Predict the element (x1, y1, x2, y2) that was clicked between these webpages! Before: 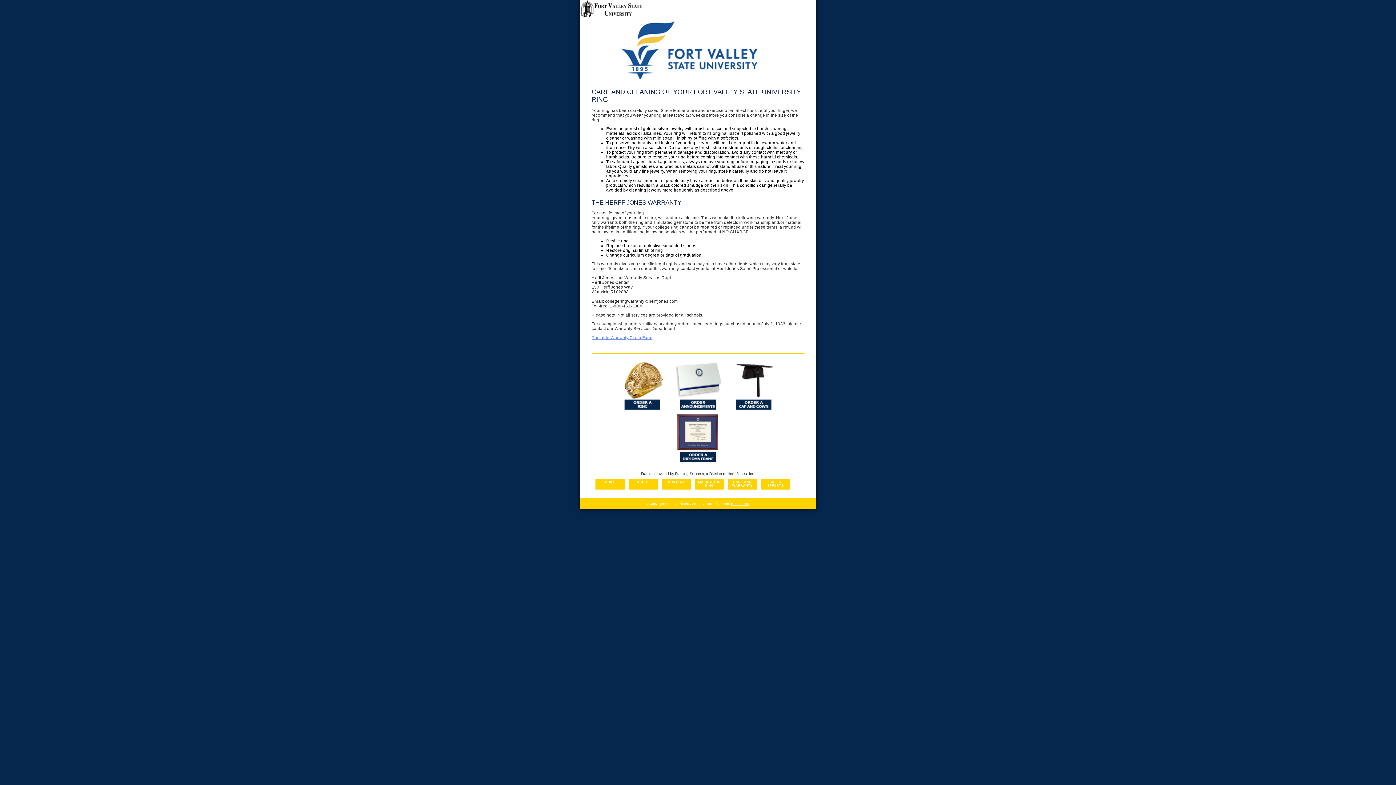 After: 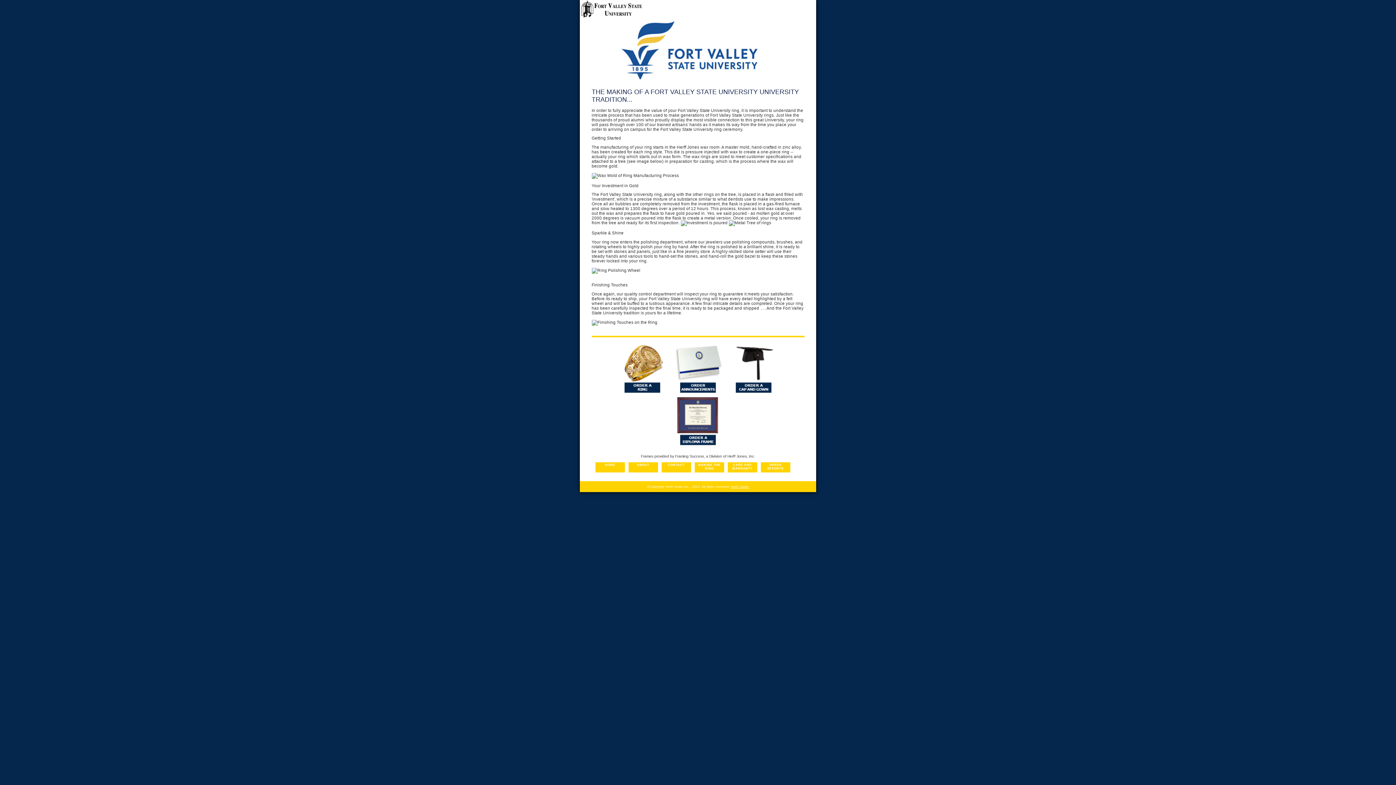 Action: bbox: (698, 480, 720, 487) label: MAKING THE RING